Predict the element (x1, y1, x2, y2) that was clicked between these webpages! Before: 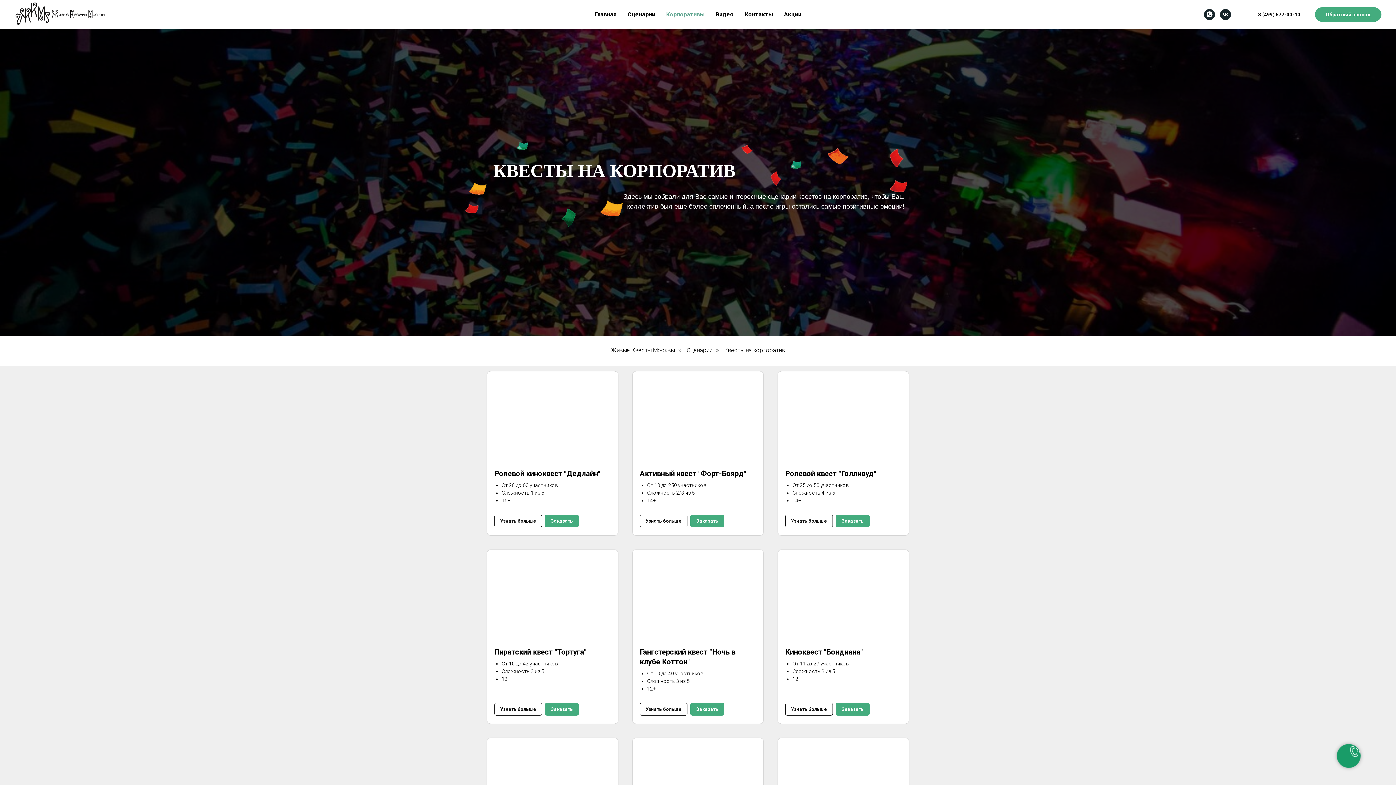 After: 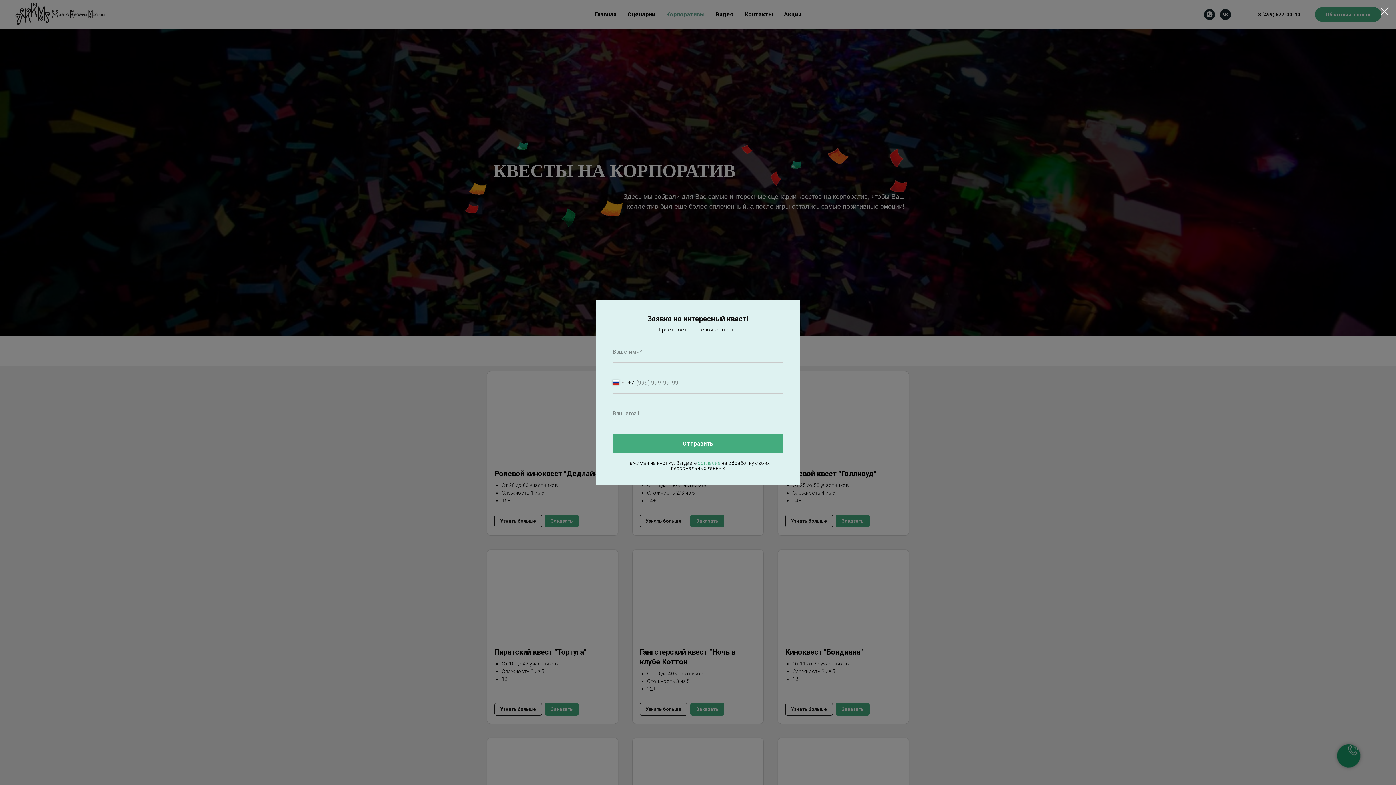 Action: label: Заказать bbox: (690, 707, 725, 713)